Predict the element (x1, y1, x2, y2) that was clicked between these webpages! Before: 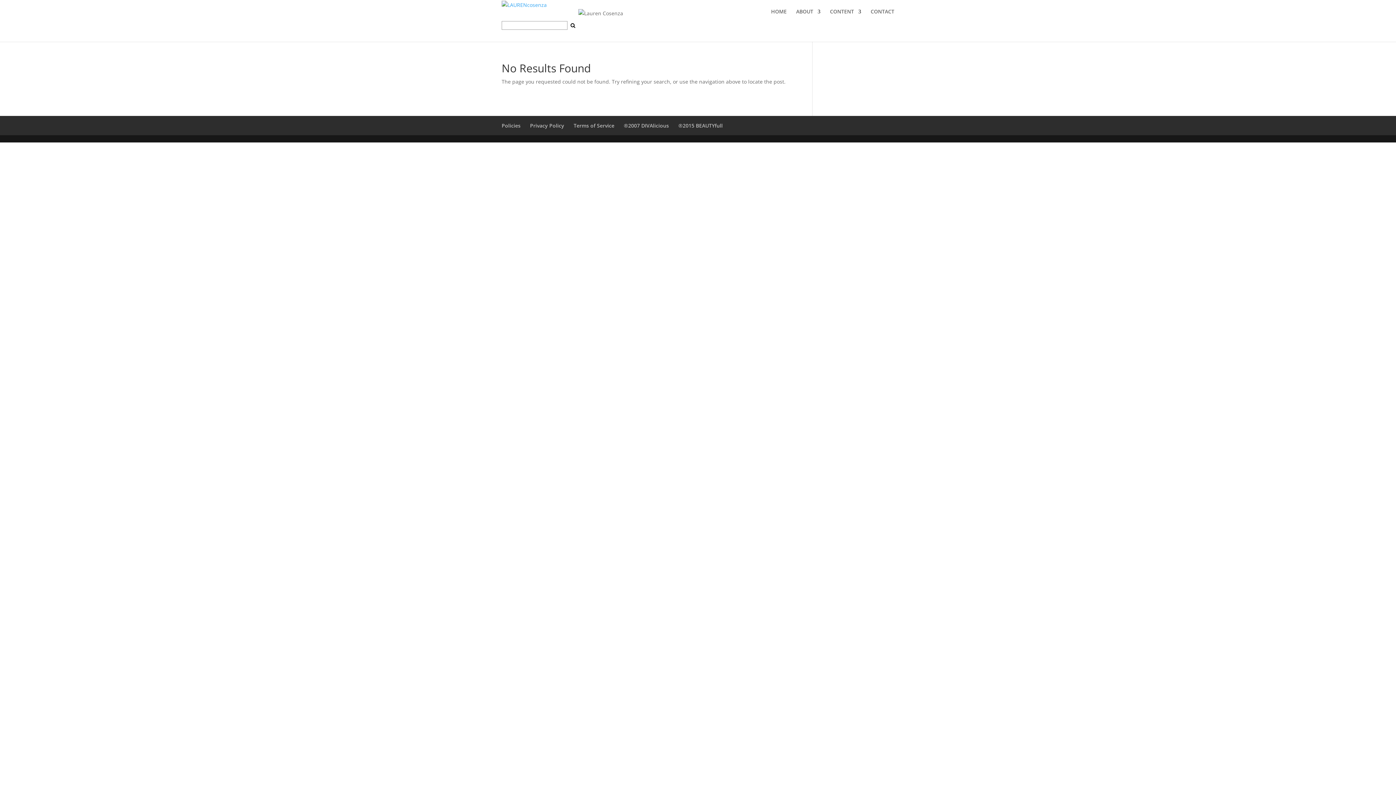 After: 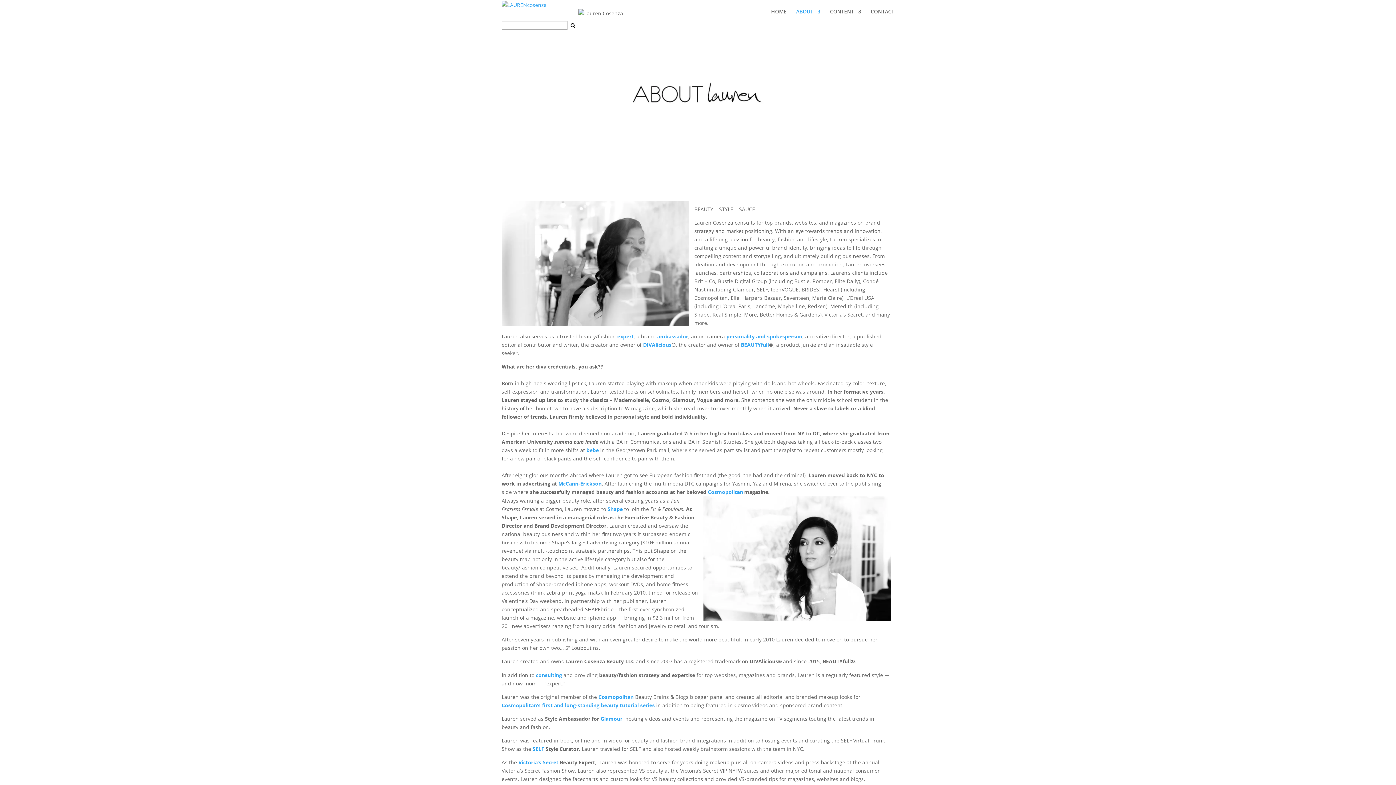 Action: label: ABOUT bbox: (796, 9, 820, 26)